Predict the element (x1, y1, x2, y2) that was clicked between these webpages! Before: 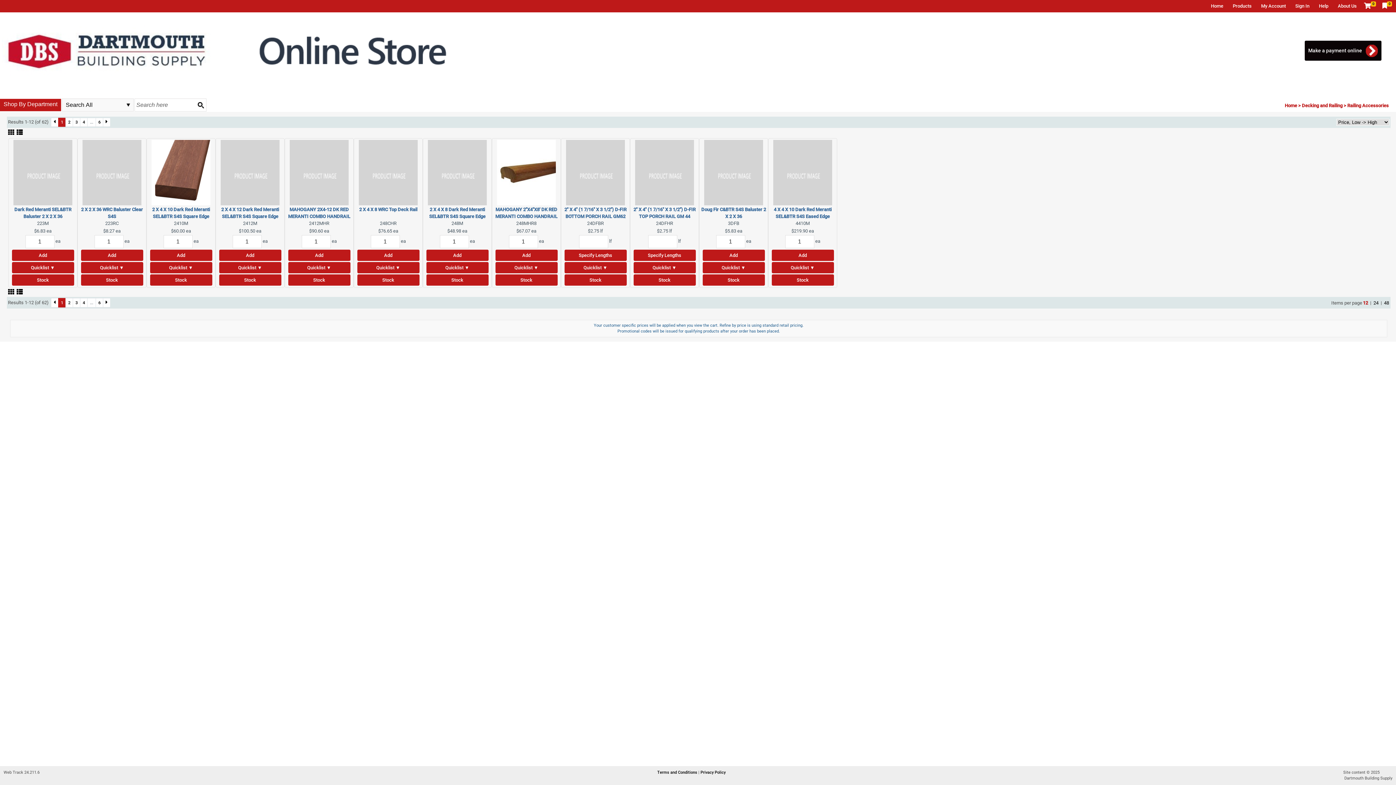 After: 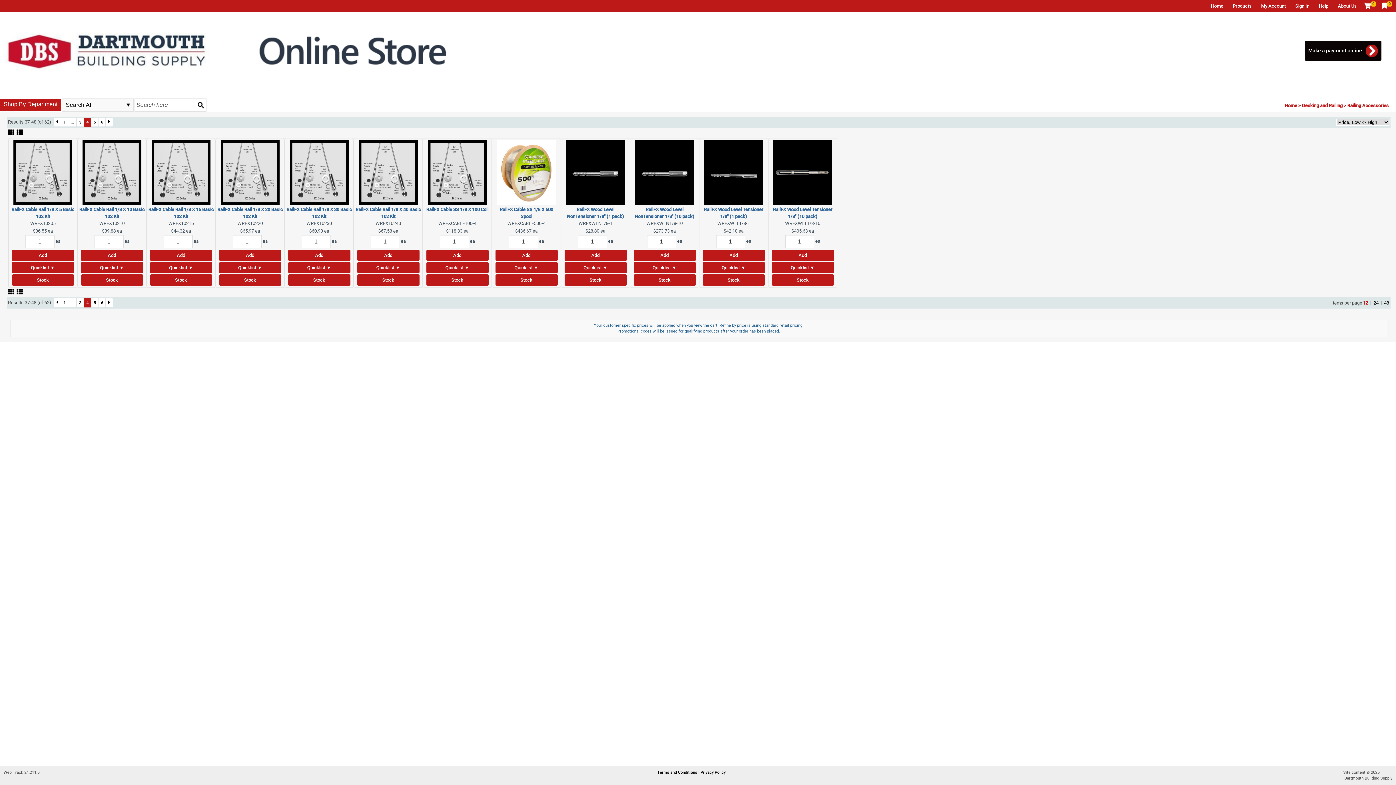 Action: label: 4 bbox: (80, 298, 87, 307)